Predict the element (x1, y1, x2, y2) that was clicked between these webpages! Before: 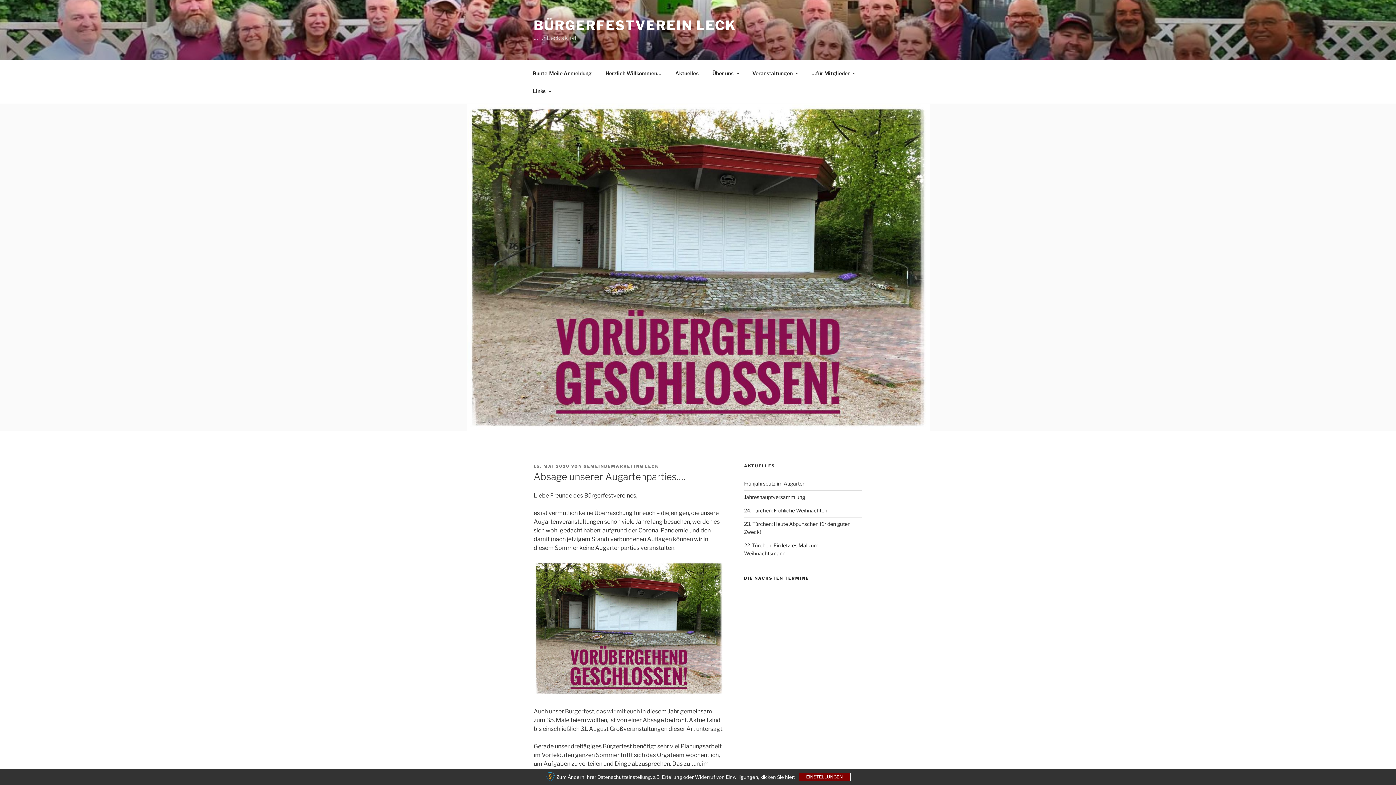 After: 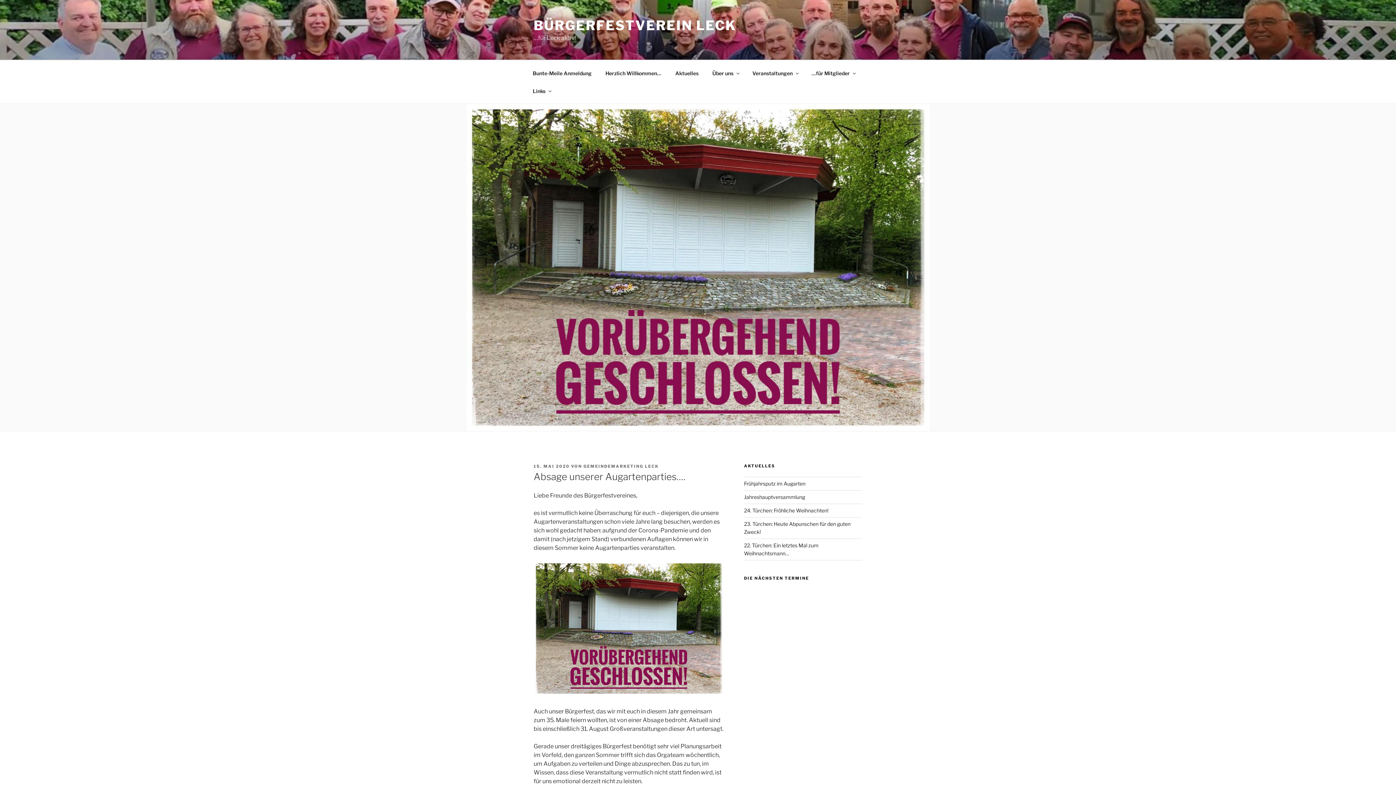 Action: label: EINSTELLUNGEN bbox: (798, 772, 850, 781)